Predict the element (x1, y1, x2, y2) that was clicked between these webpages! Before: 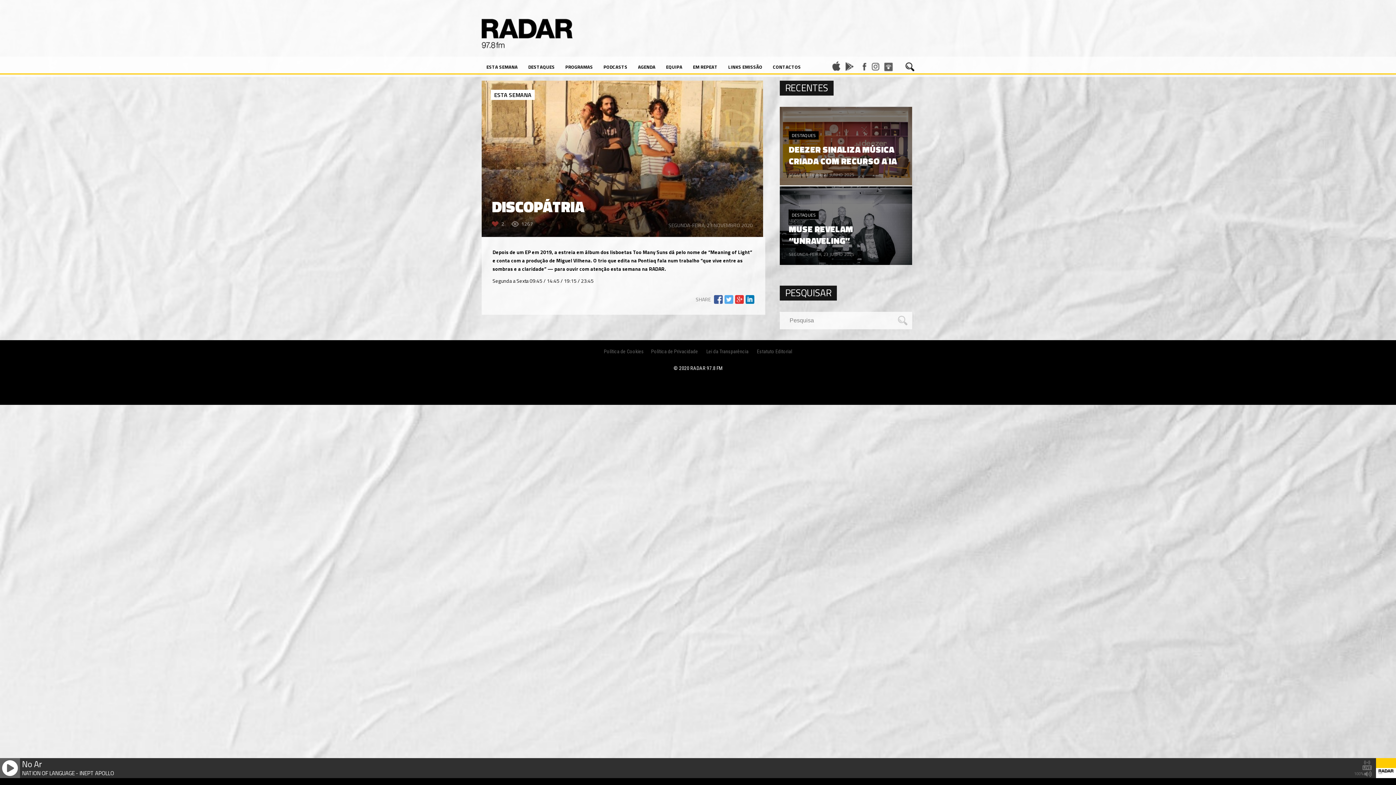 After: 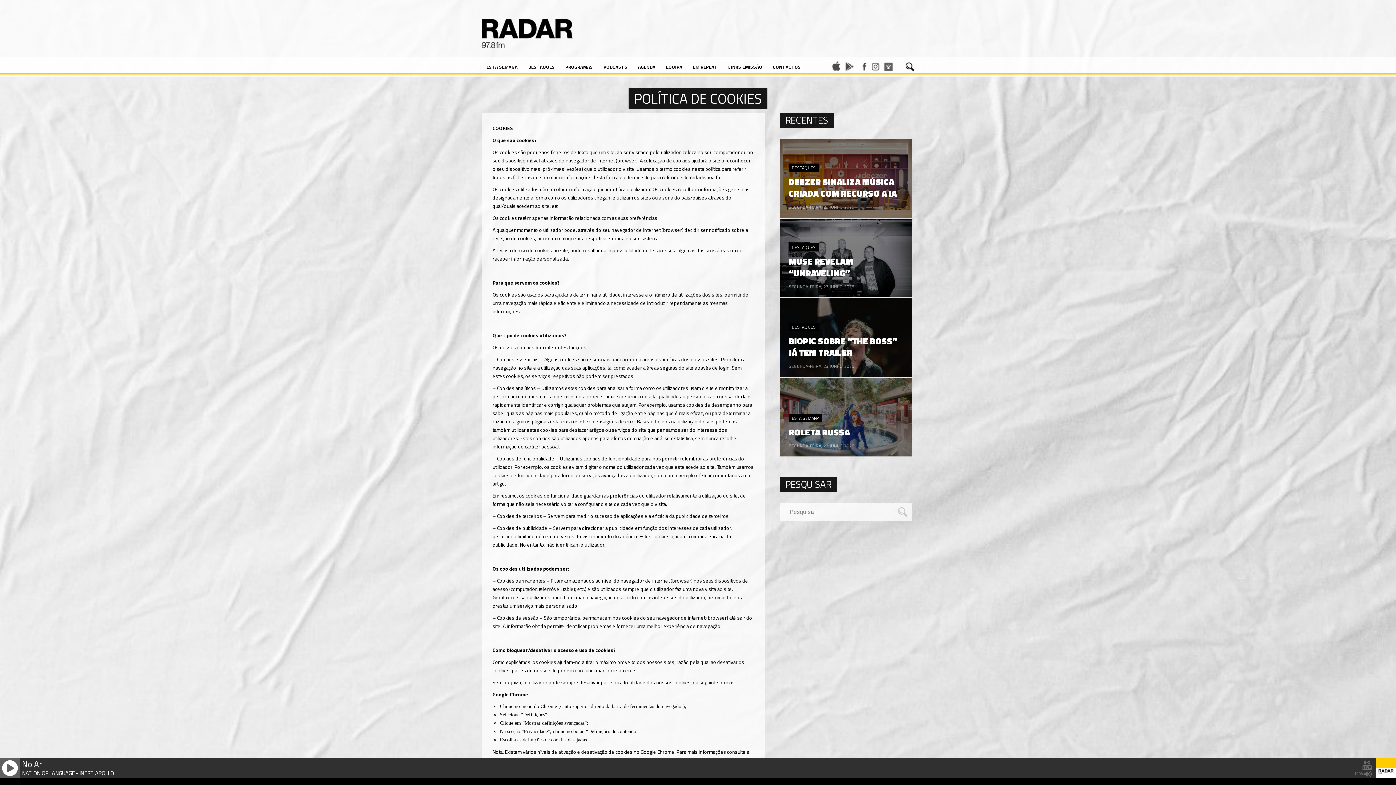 Action: label: Política de Cookies bbox: (600, 348, 647, 354)